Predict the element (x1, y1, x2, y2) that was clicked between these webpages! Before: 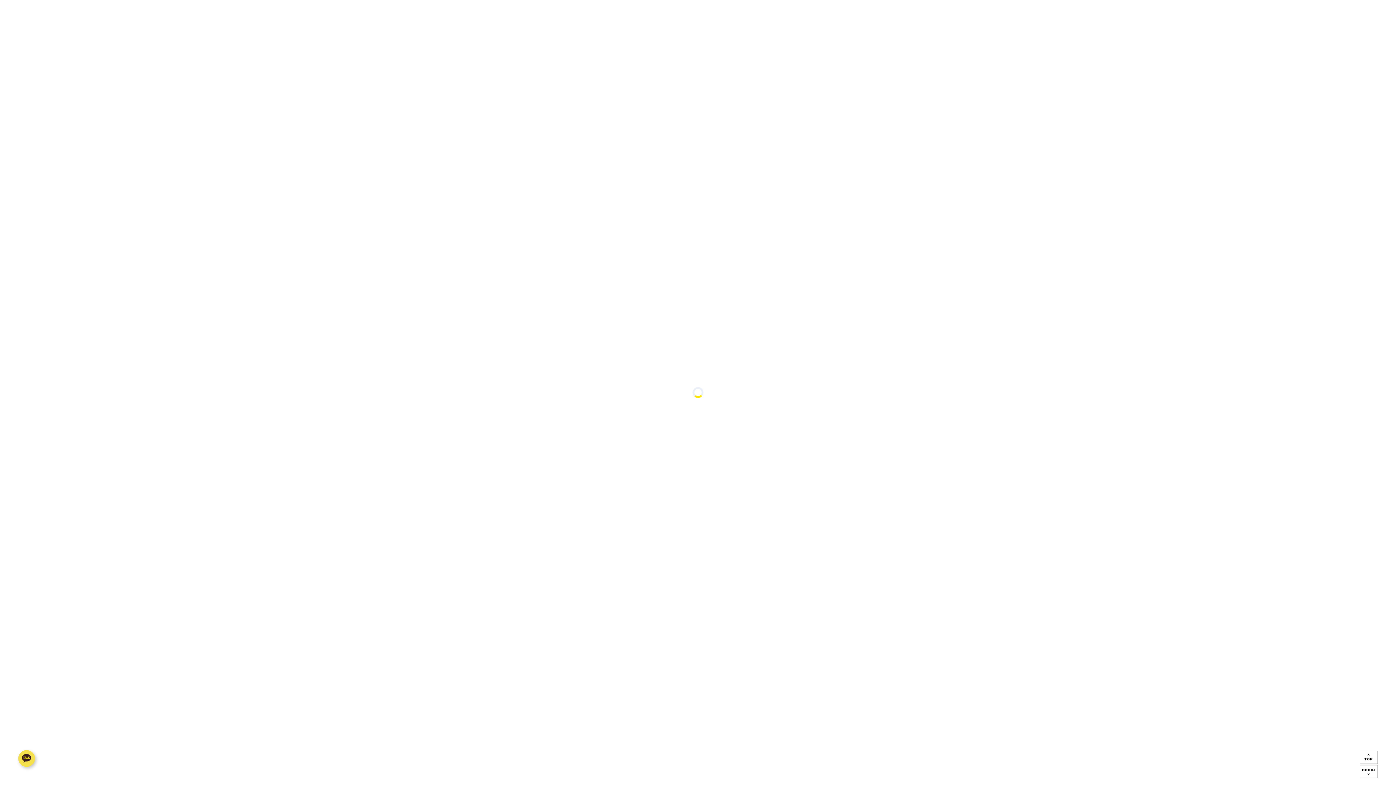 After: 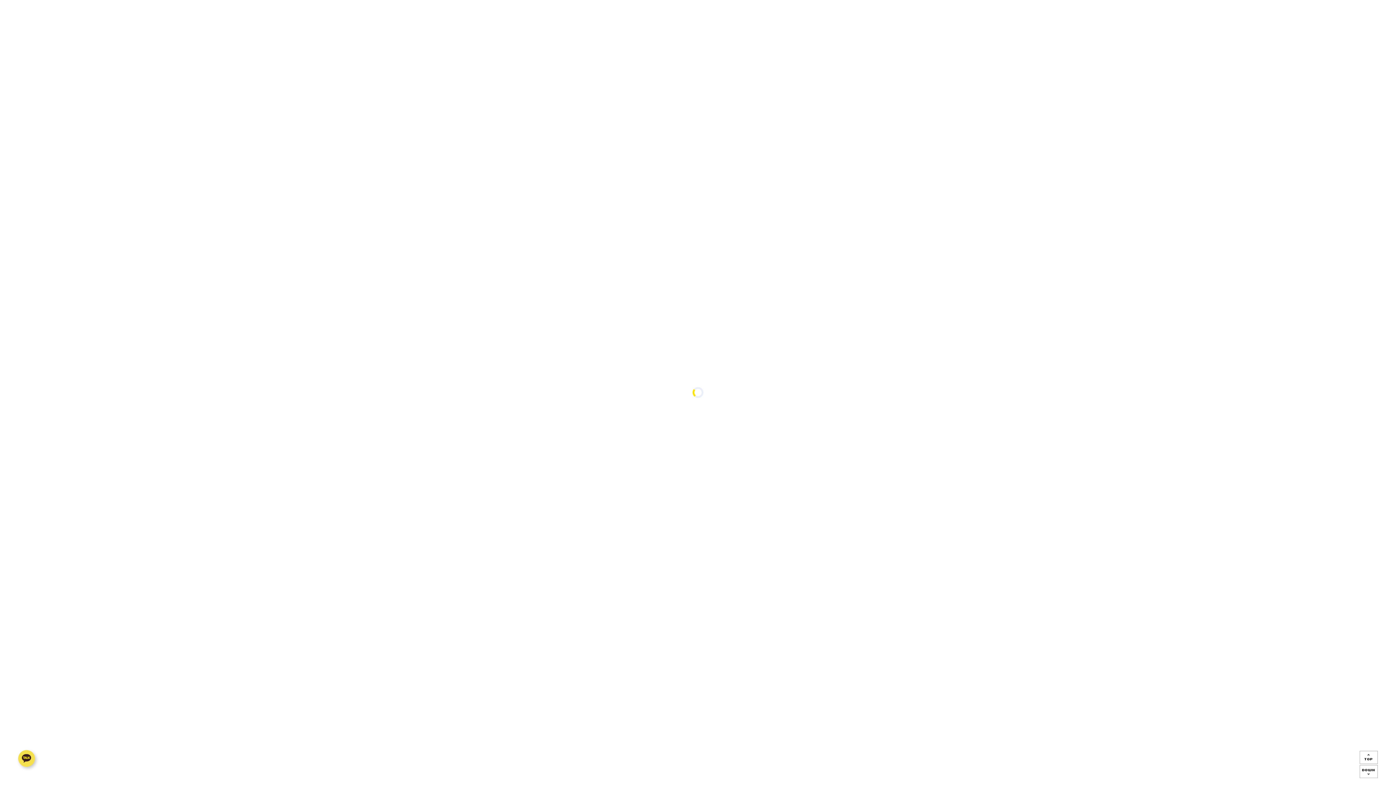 Action: bbox: (18, 750, 34, 767)